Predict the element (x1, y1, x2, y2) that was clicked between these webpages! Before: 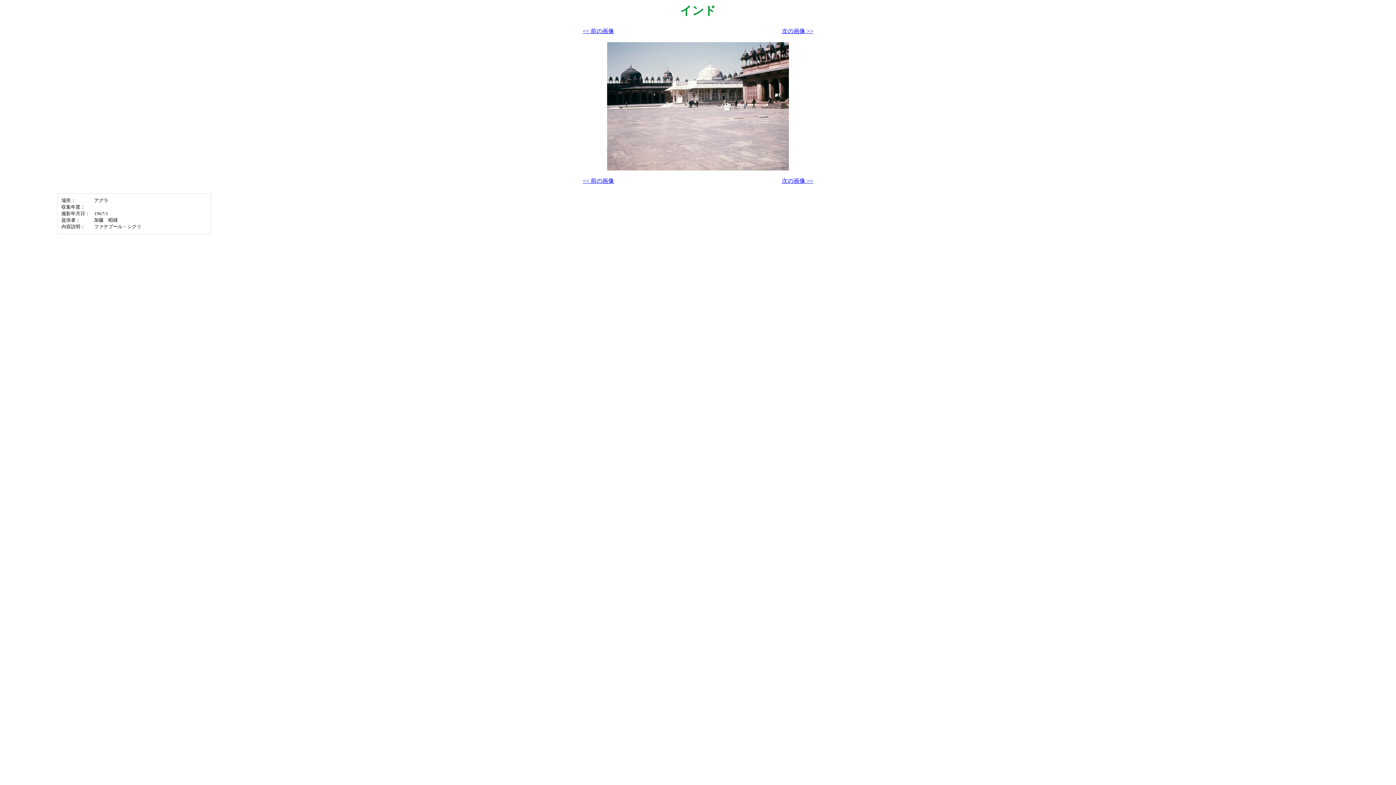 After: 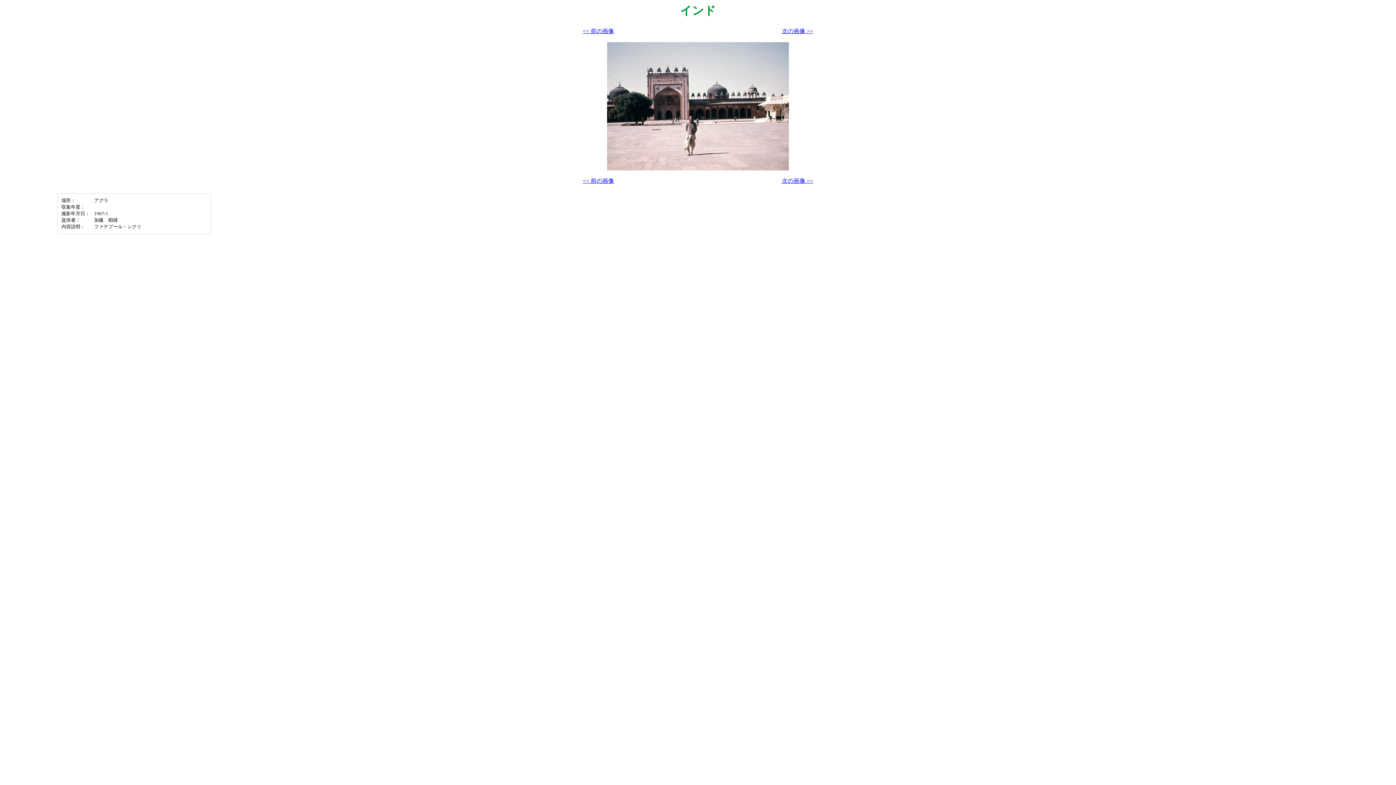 Action: bbox: (782, 28, 813, 34) label: 次の画像 >>